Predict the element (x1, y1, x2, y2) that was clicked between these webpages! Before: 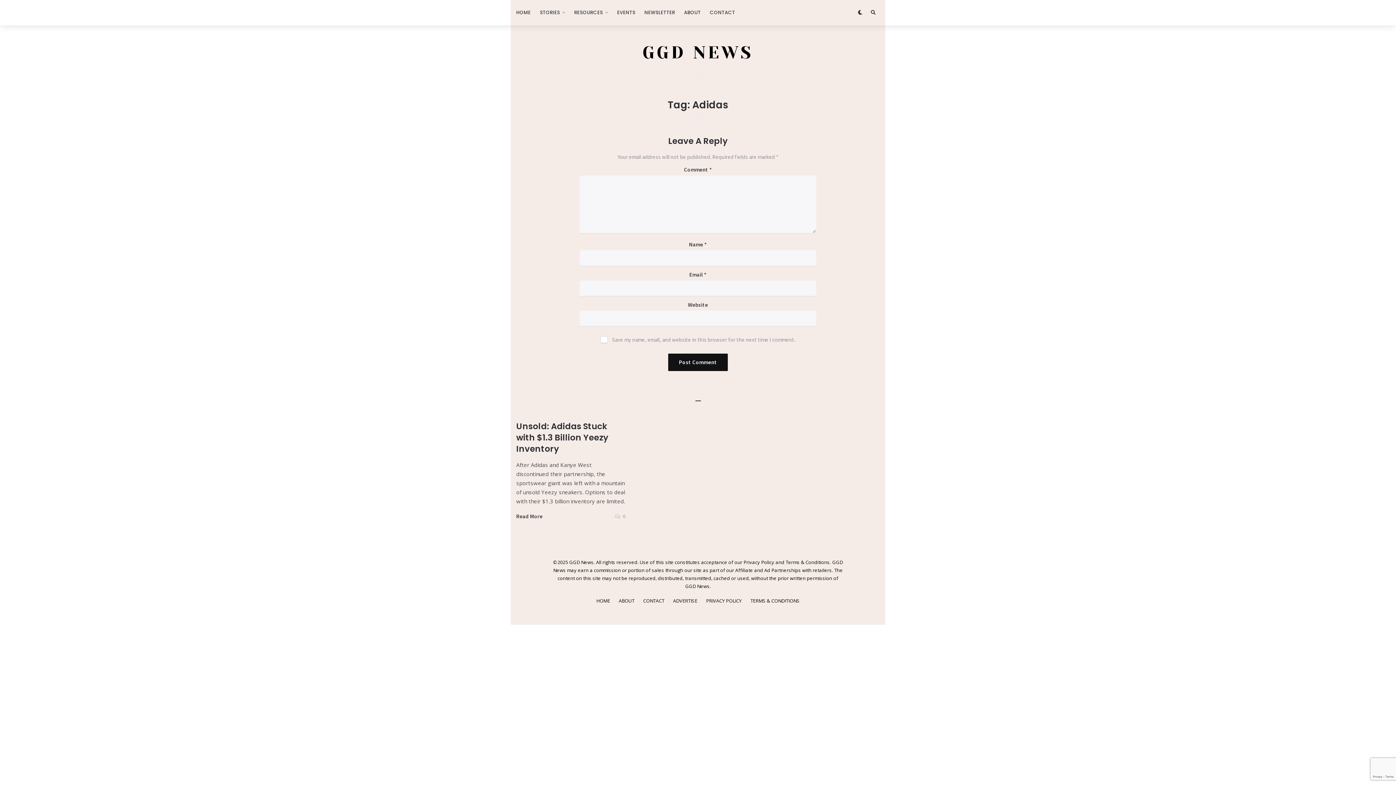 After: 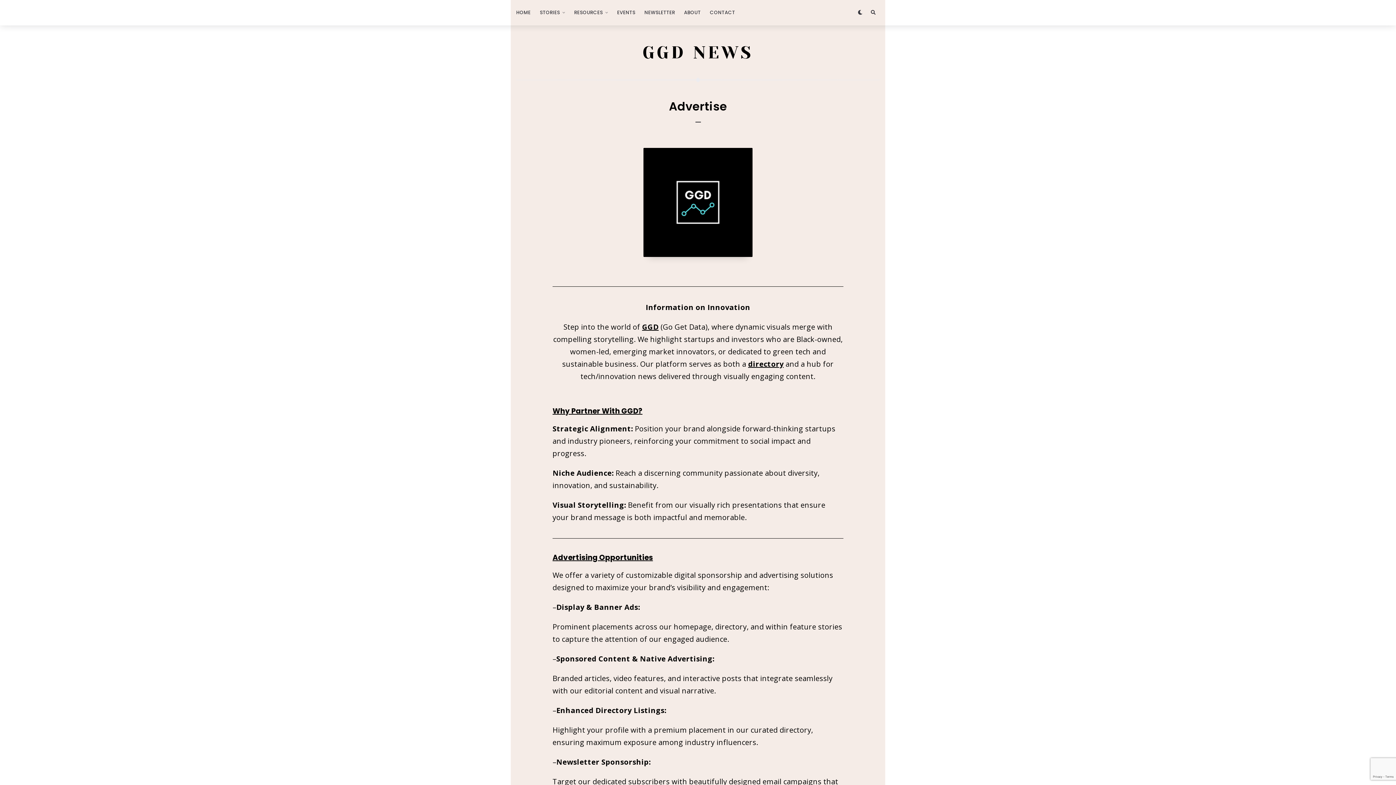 Action: label: ADVERTISE bbox: (669, 595, 701, 606)